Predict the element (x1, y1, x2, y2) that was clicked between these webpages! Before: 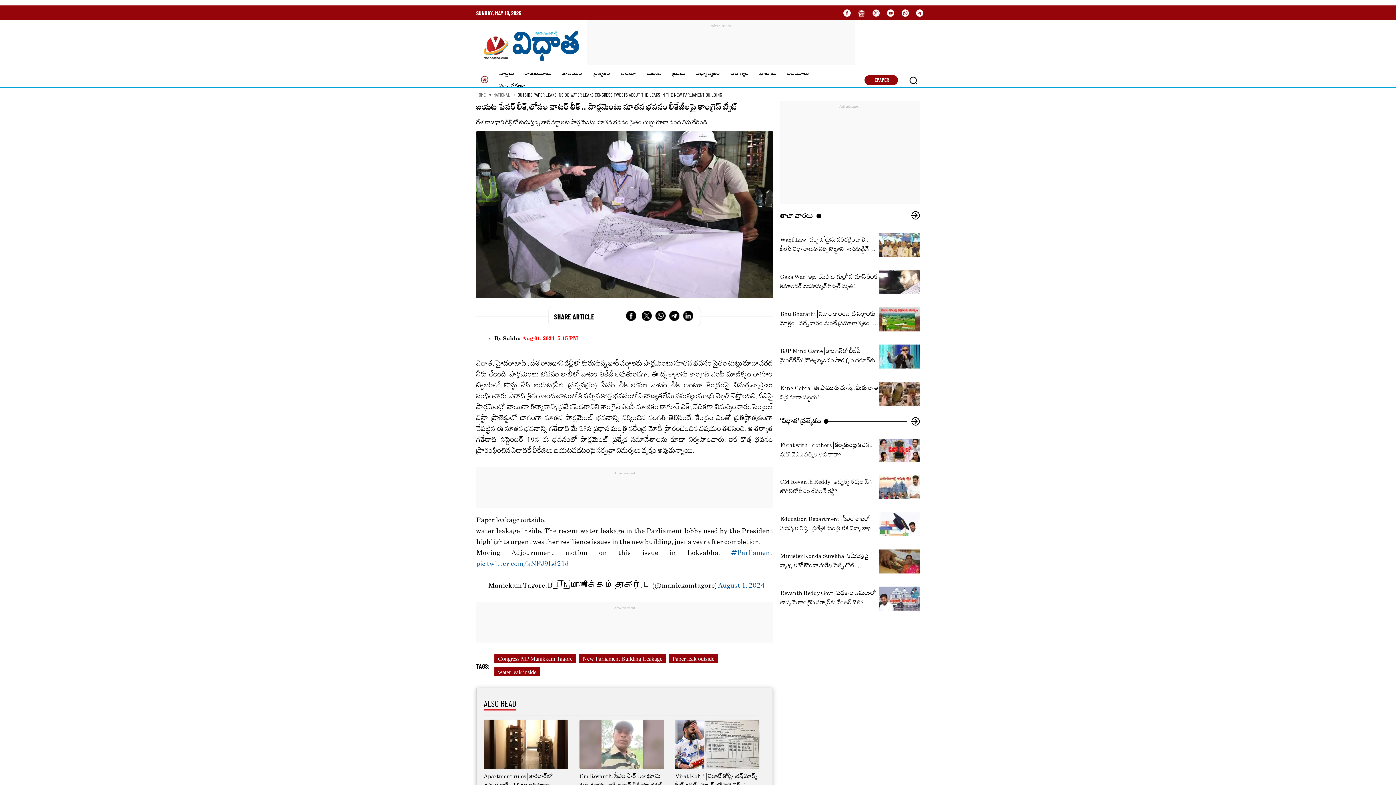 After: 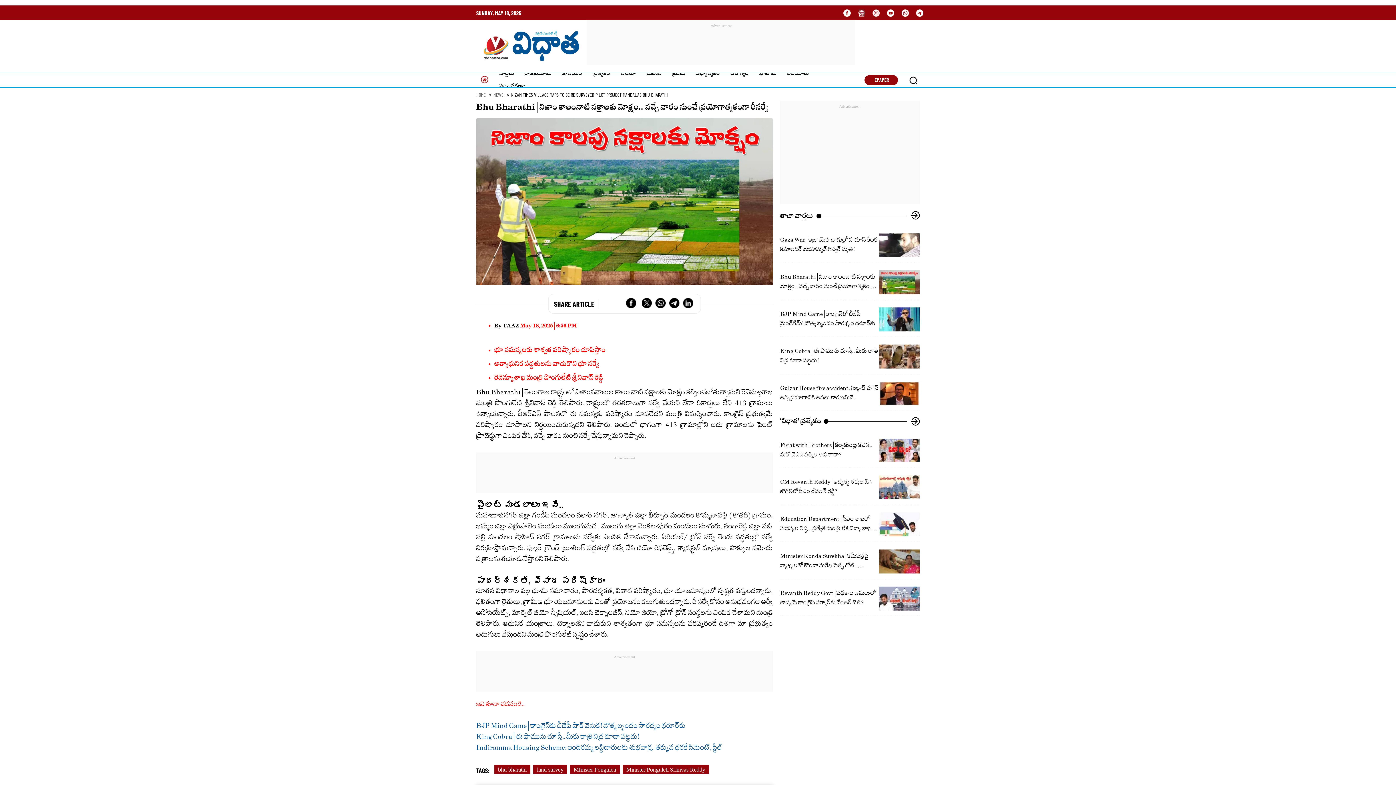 Action: bbox: (879, 307, 920, 331)